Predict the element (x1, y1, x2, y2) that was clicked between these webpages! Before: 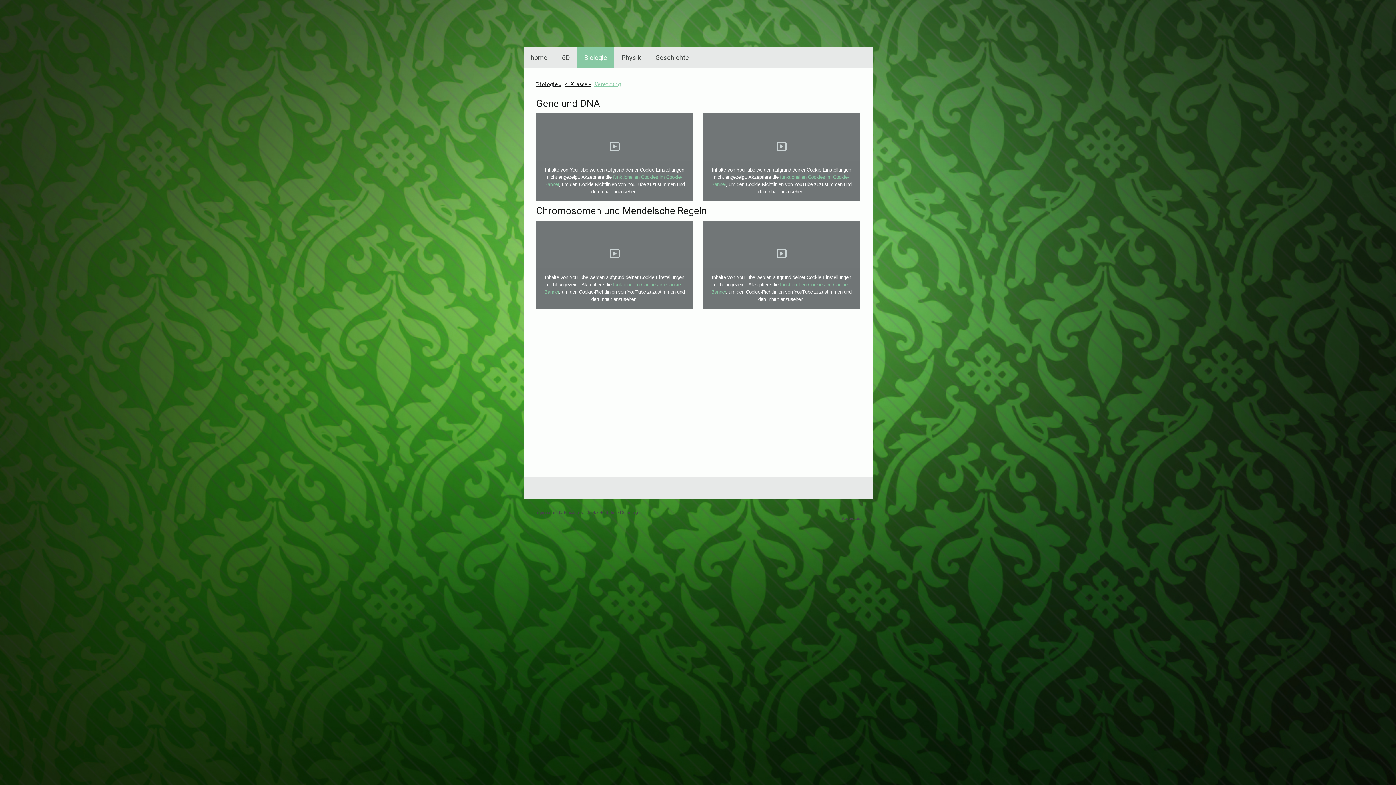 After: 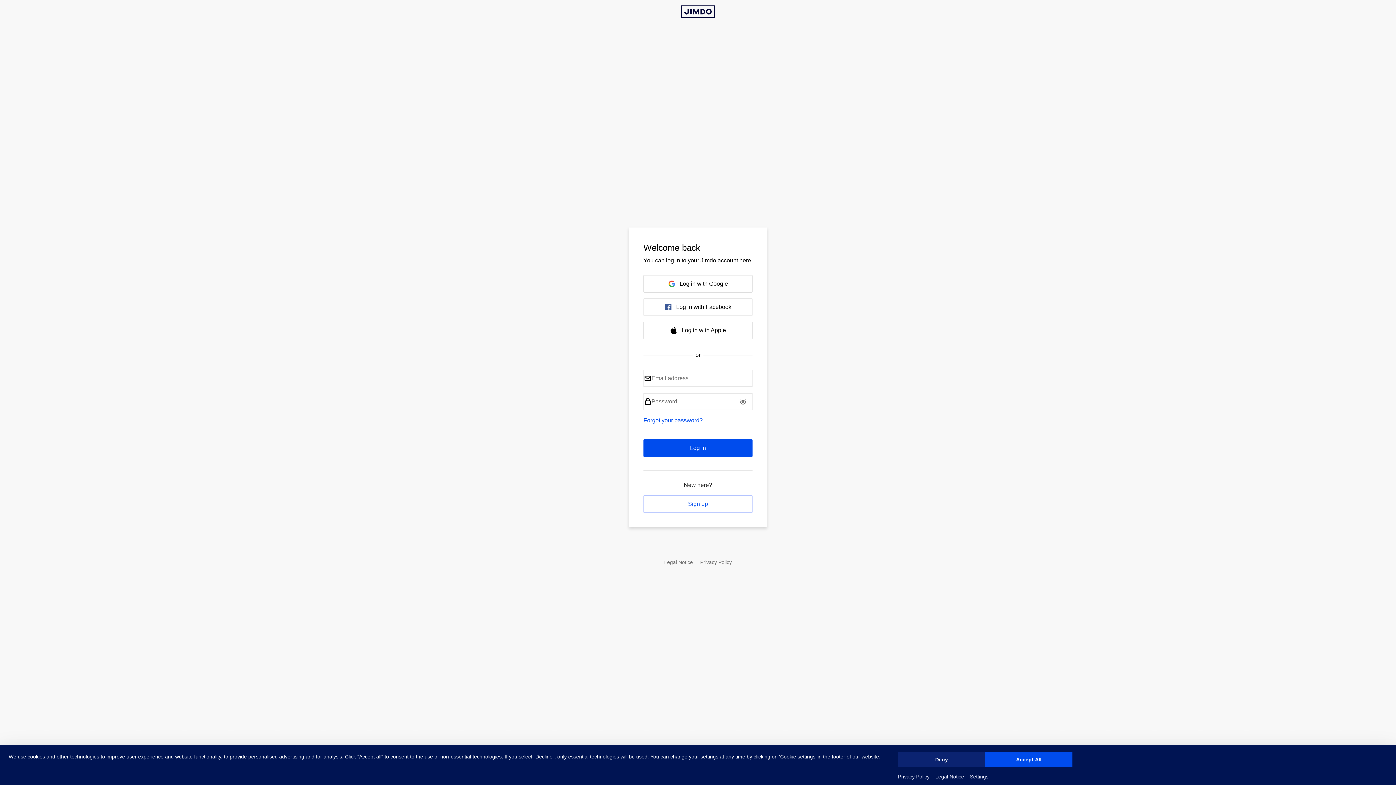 Action: bbox: (841, 515, 861, 521) label: Anmelden